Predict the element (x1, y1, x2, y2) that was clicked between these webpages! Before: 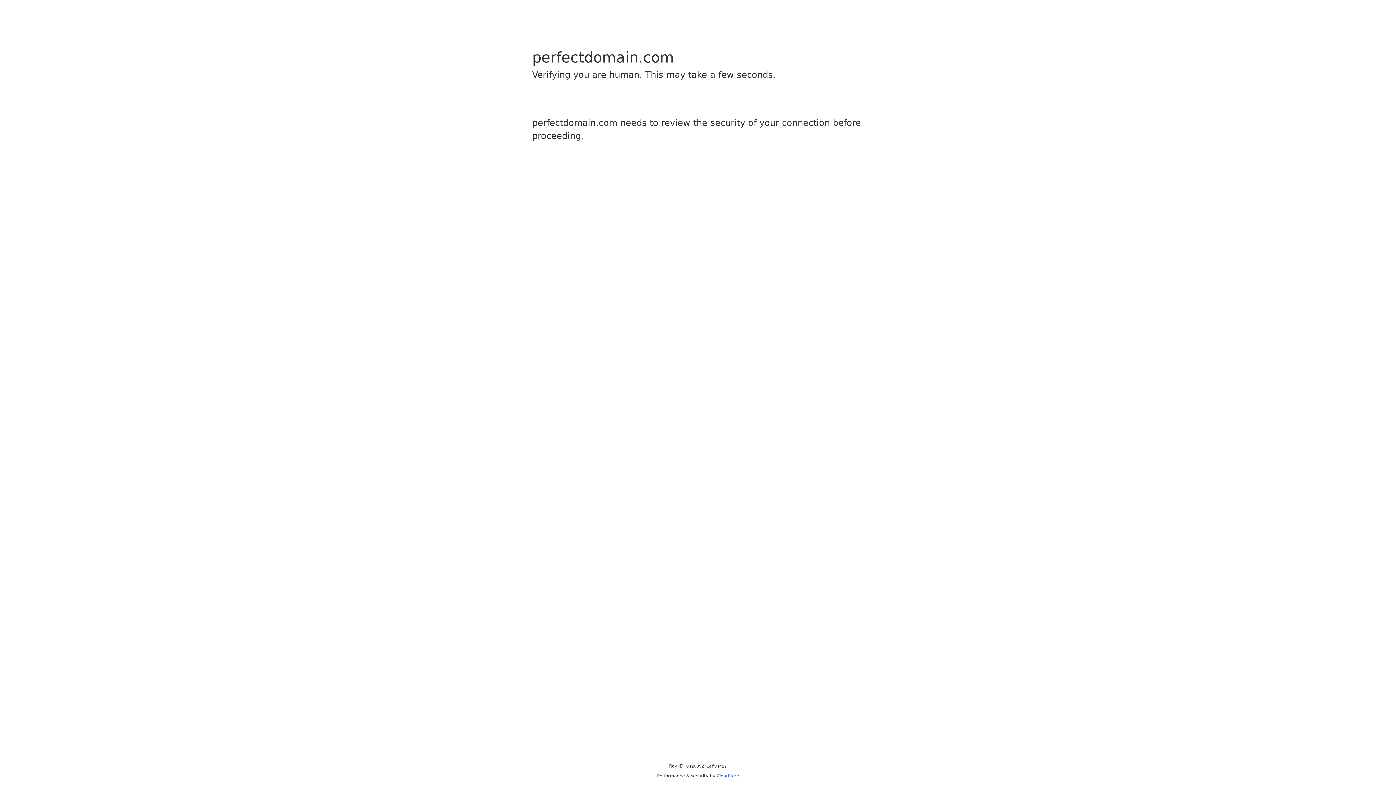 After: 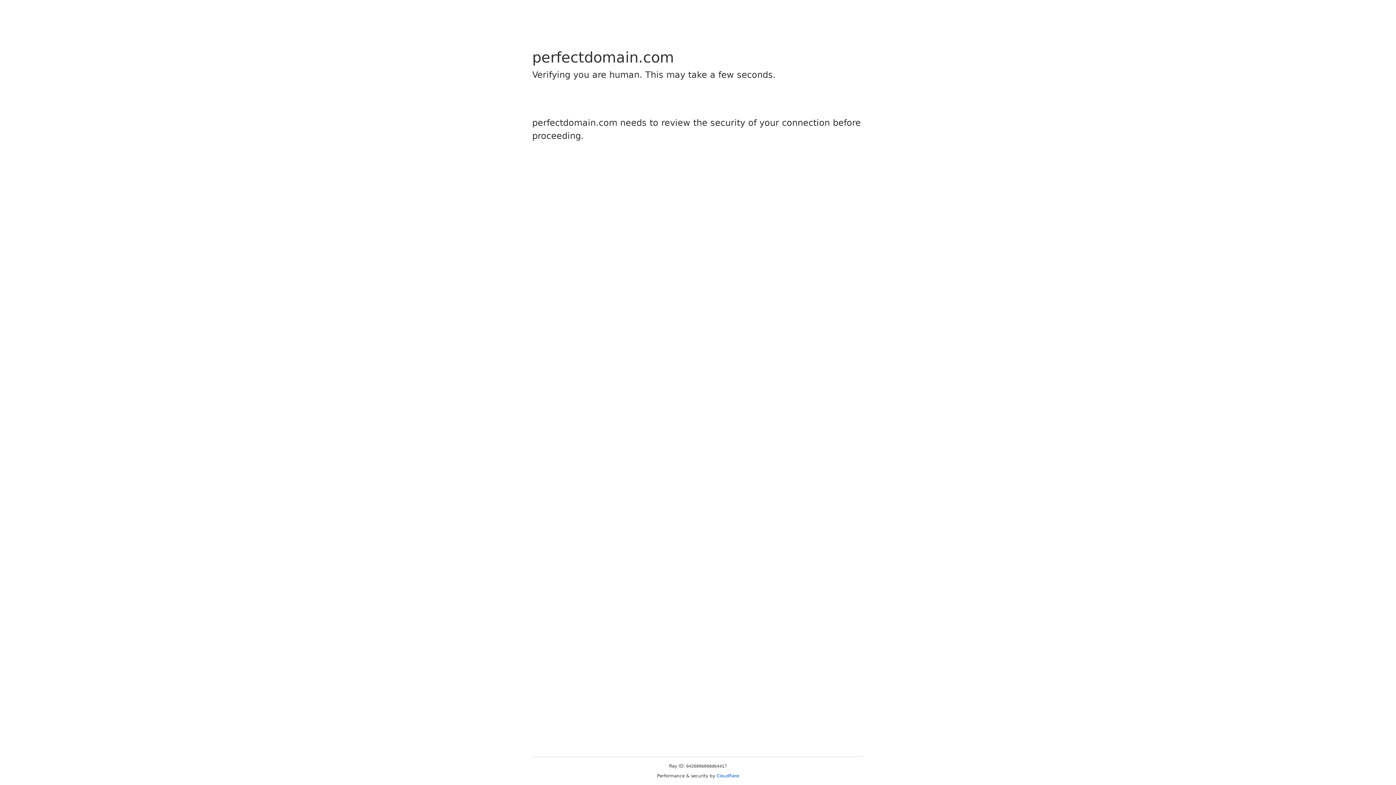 Action: bbox: (716, 773, 739, 778) label: Cloudflare